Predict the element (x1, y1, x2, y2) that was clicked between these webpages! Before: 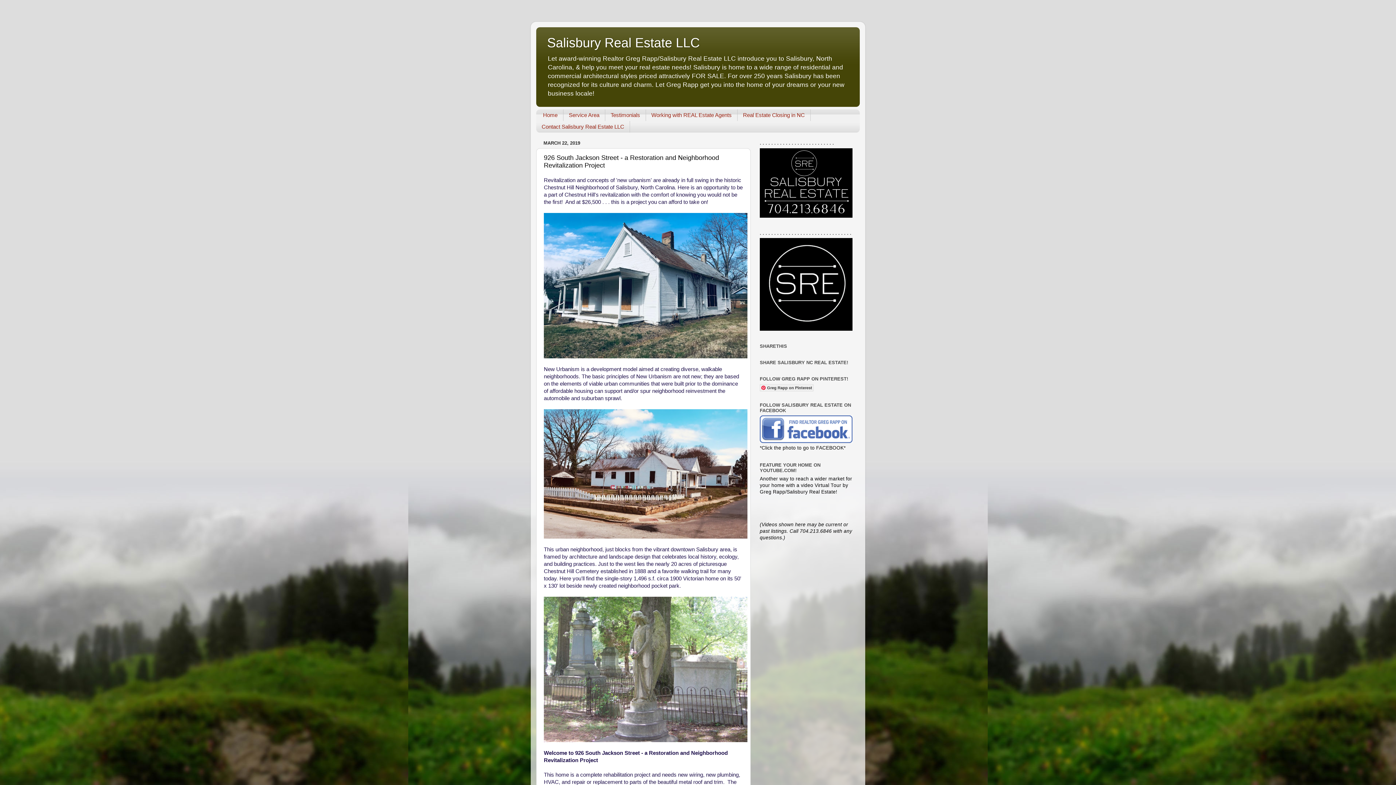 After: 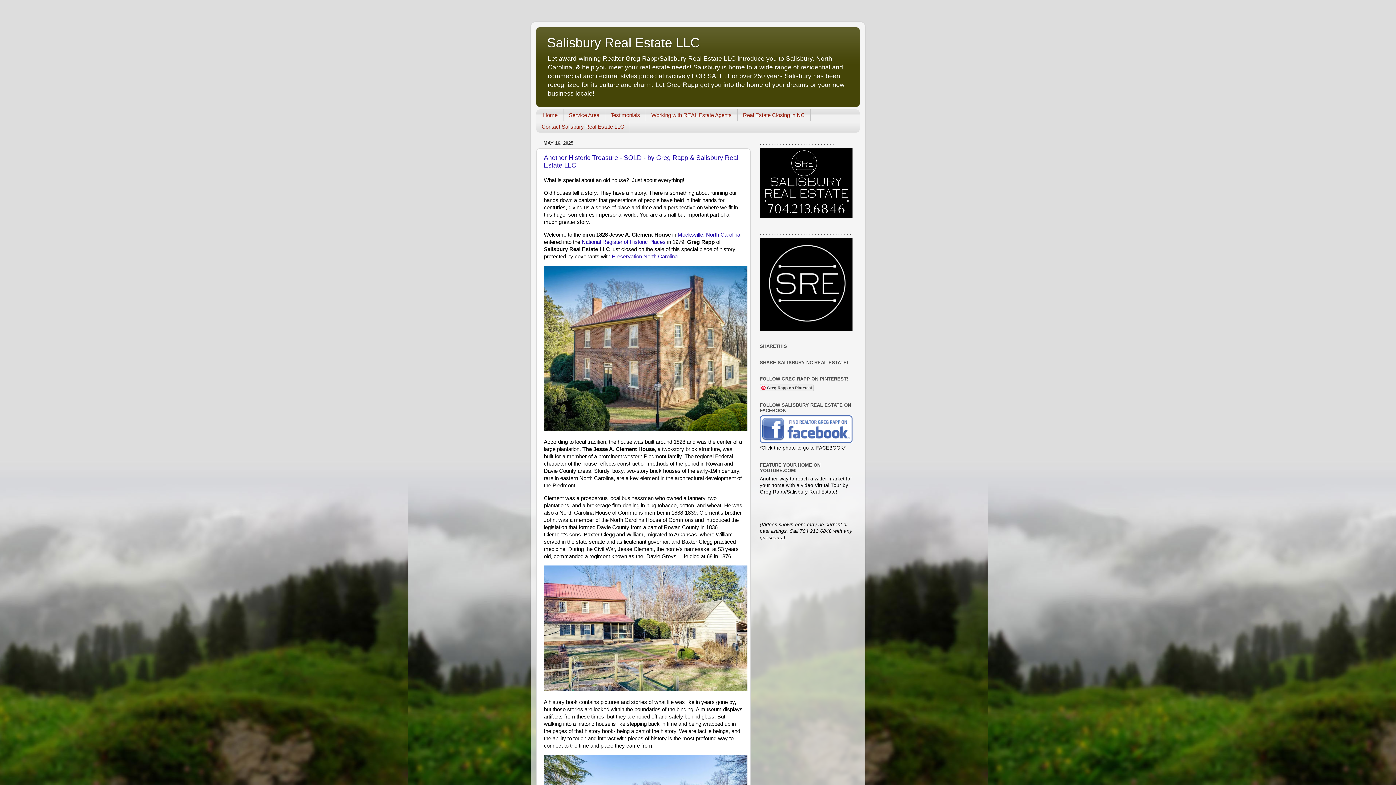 Action: bbox: (547, 35, 700, 50) label: Salisbury Real Estate LLC